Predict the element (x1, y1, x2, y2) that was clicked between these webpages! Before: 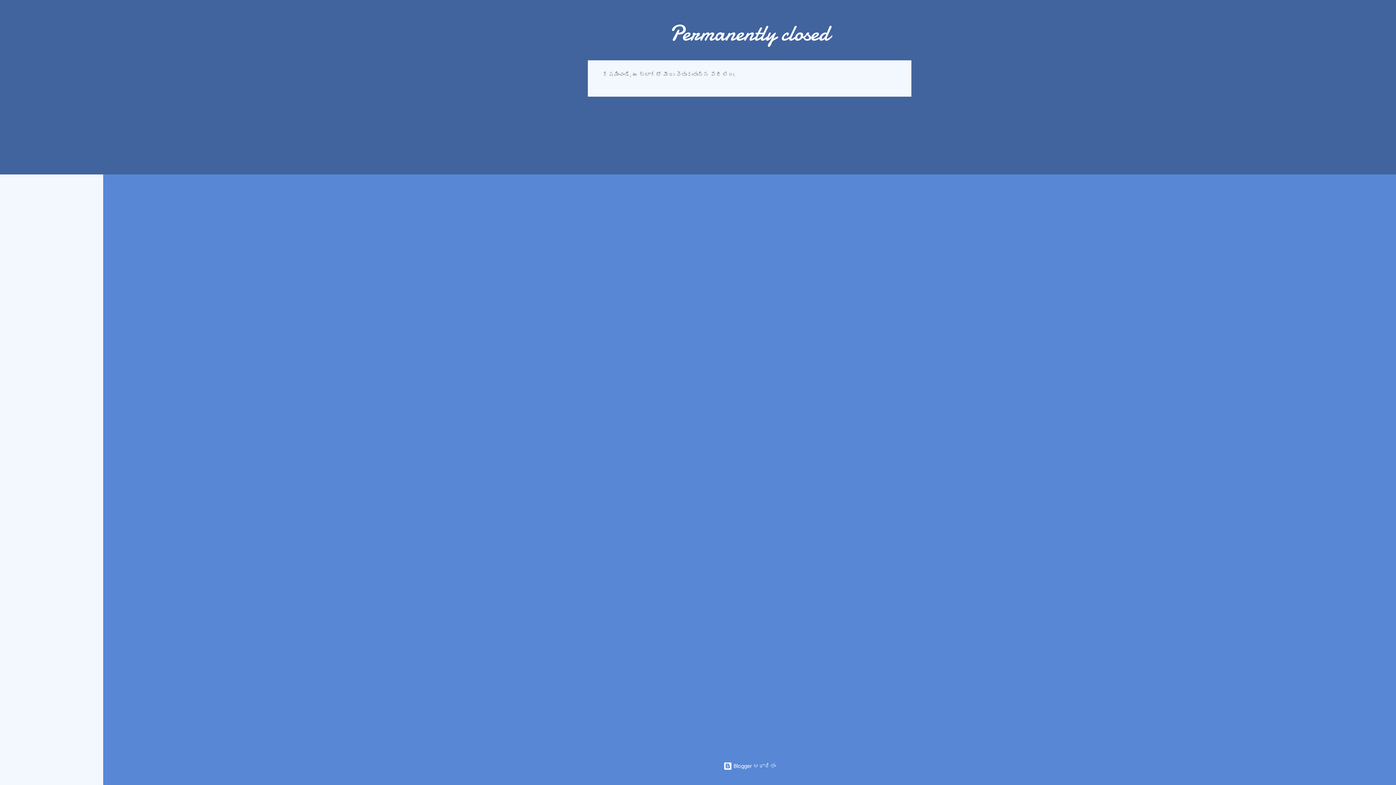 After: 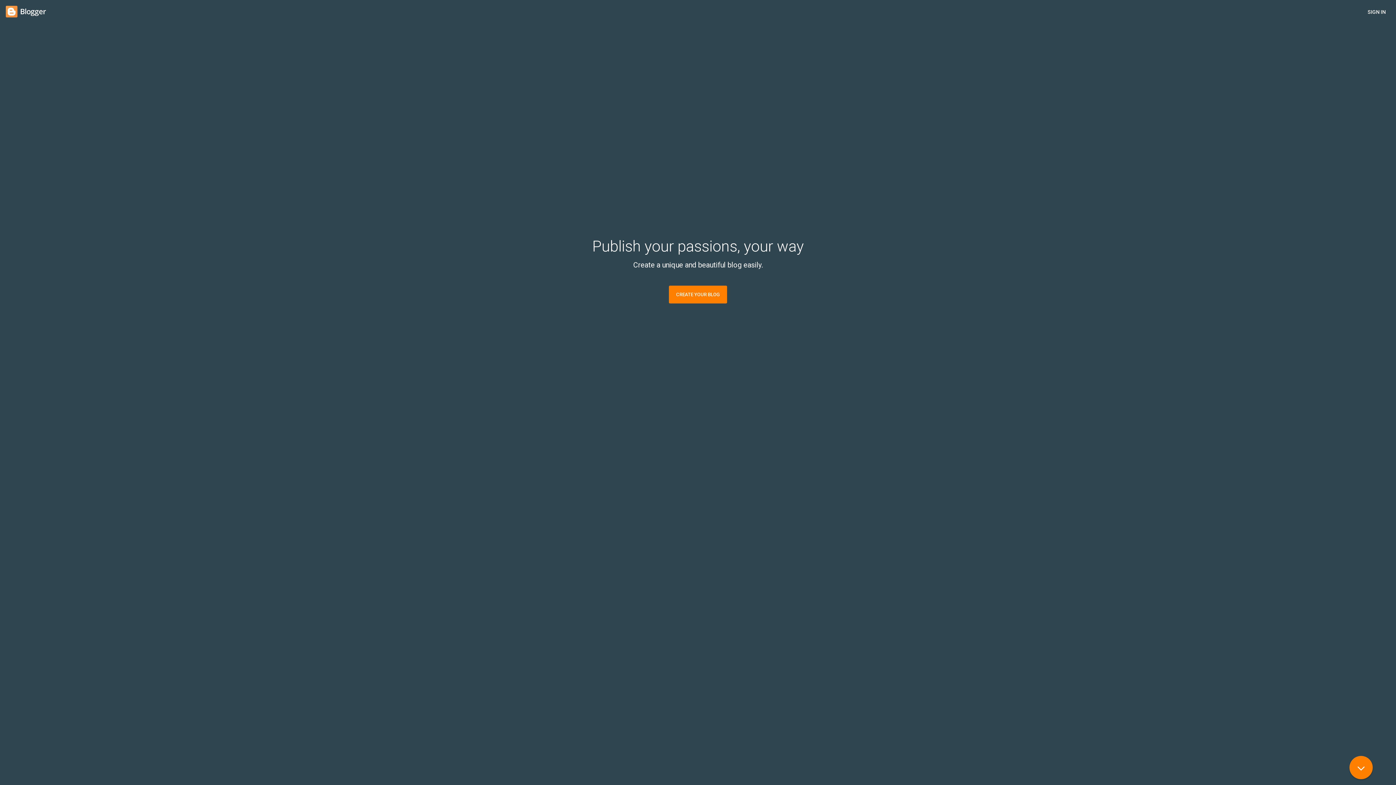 Action: label:  Blogger ఆధారితం bbox: (723, 763, 776, 769)